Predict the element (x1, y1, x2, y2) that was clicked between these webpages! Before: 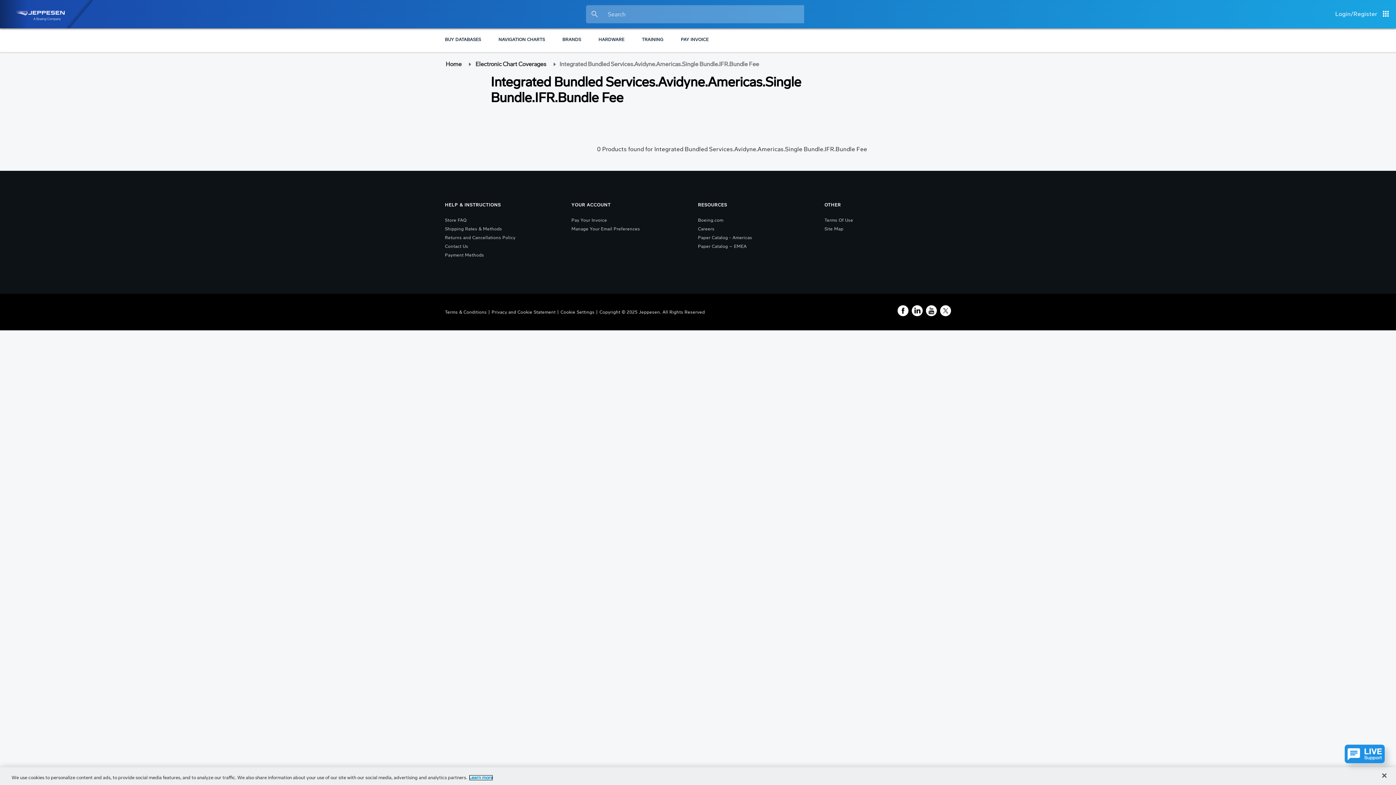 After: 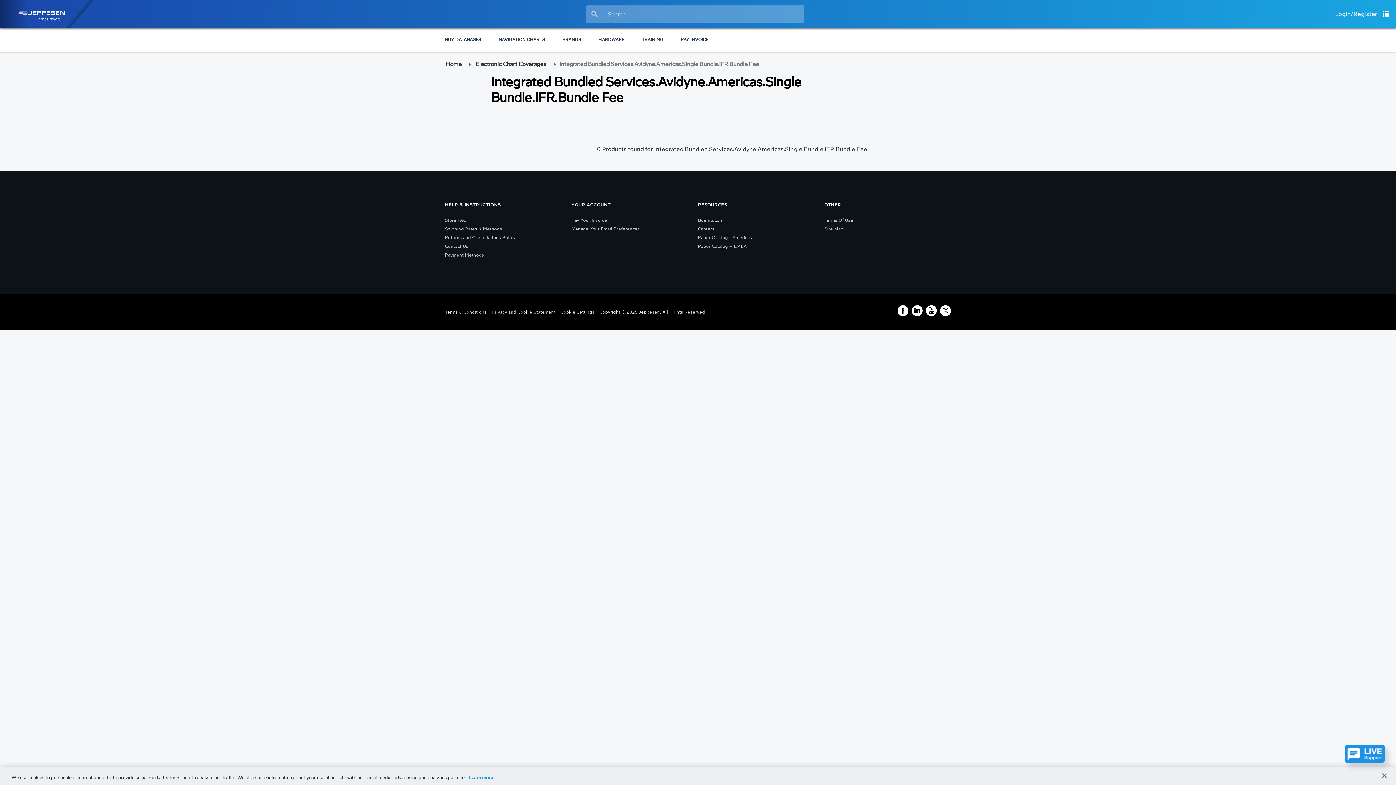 Action: bbox: (912, 305, 922, 316)